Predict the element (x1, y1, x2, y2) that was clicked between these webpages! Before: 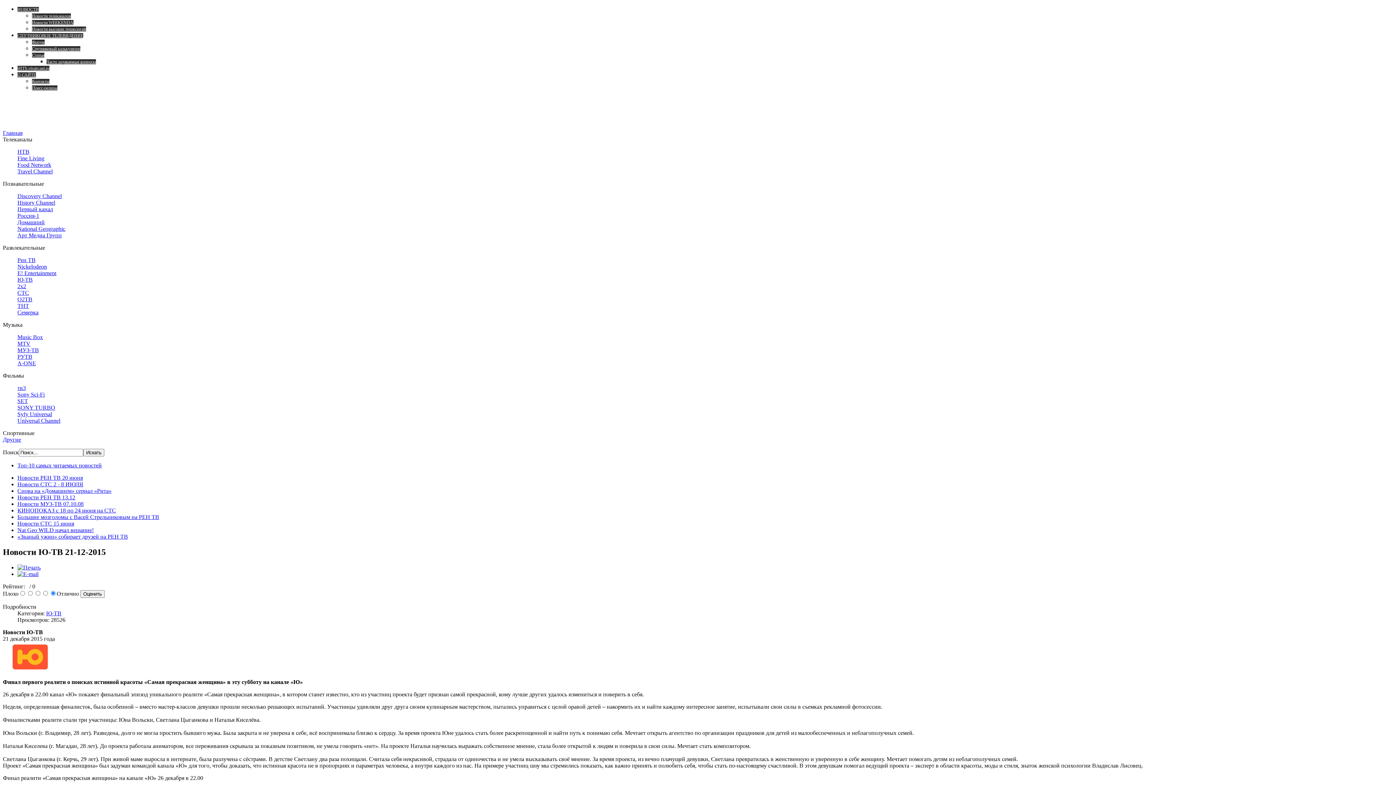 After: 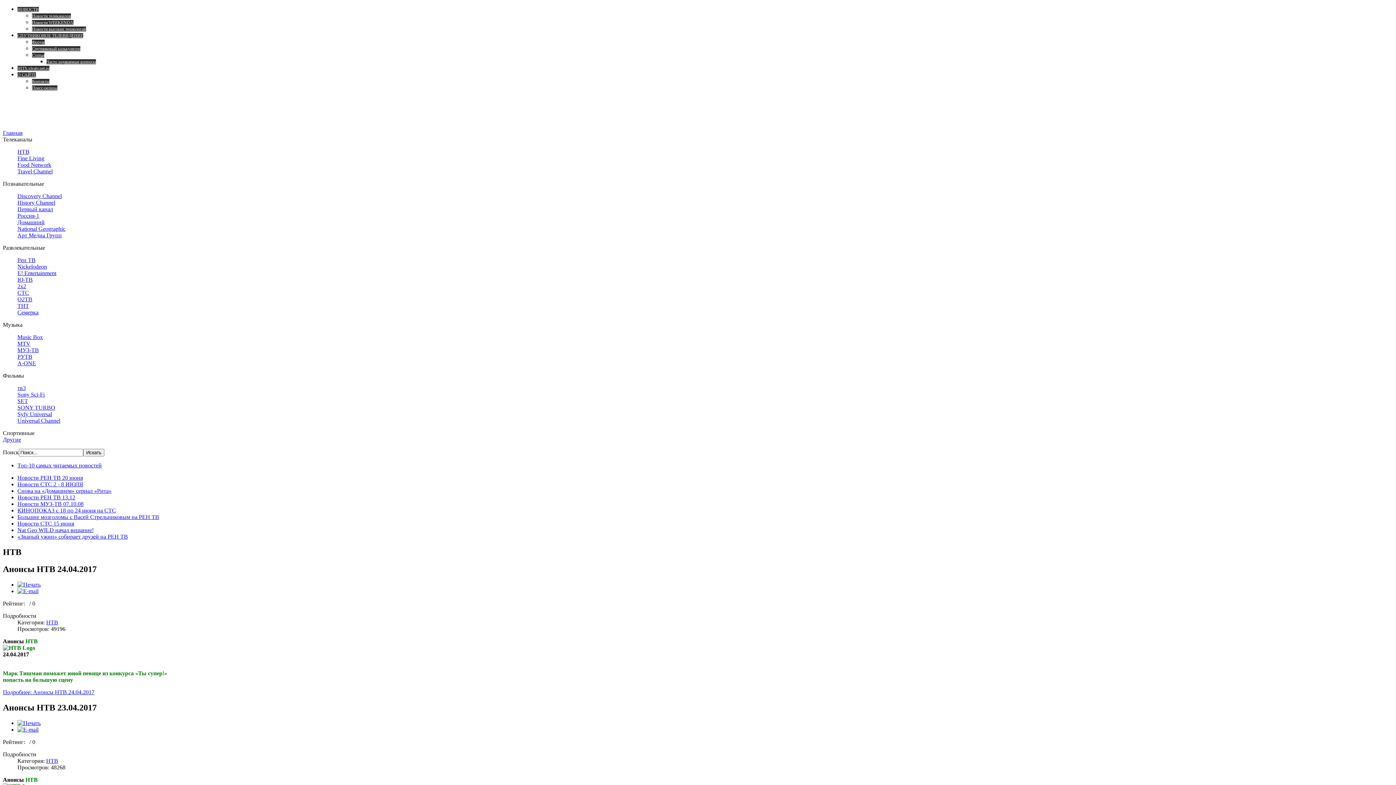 Action: label: НТВ bbox: (17, 148, 29, 154)